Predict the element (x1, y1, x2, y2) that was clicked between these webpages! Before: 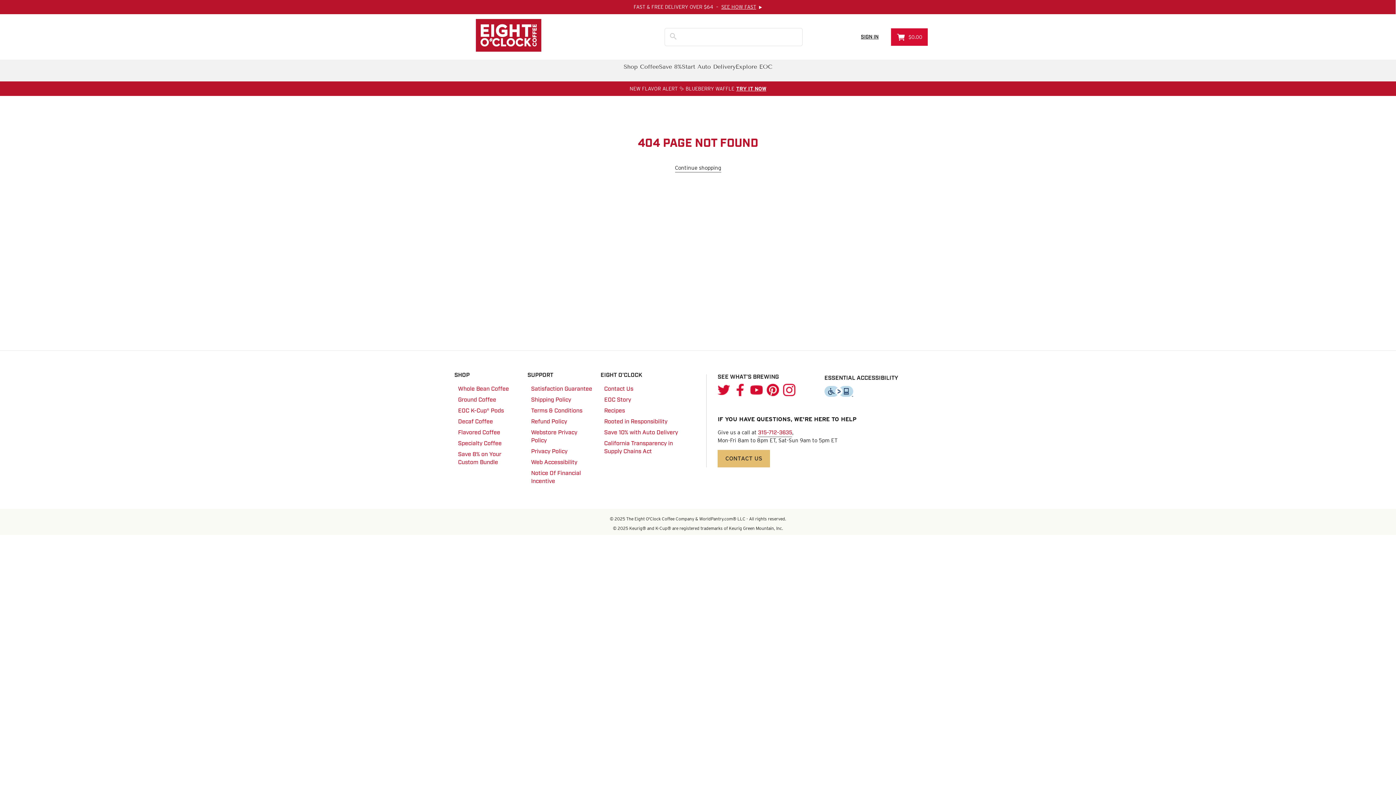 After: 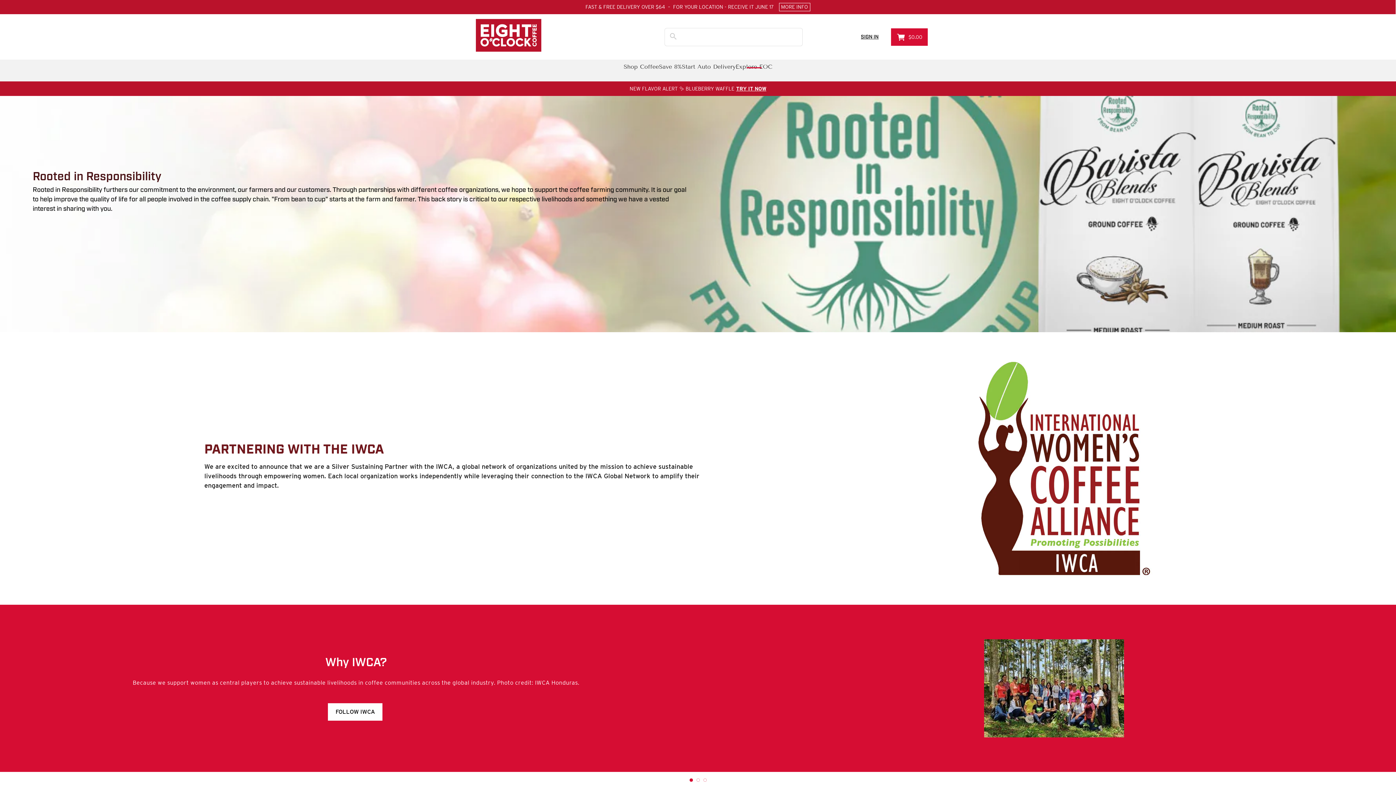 Action: label: Rooted in Responsibility bbox: (604, 416, 667, 427)